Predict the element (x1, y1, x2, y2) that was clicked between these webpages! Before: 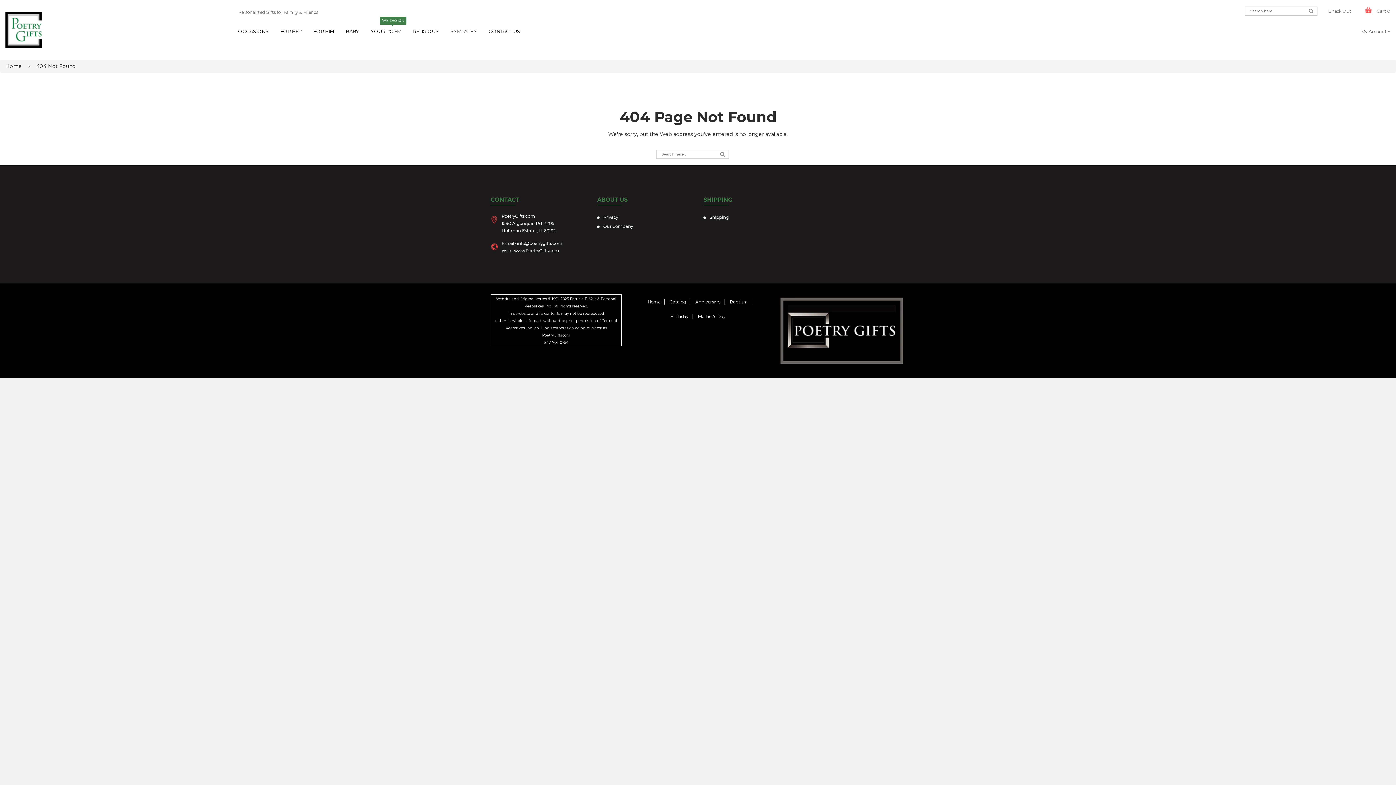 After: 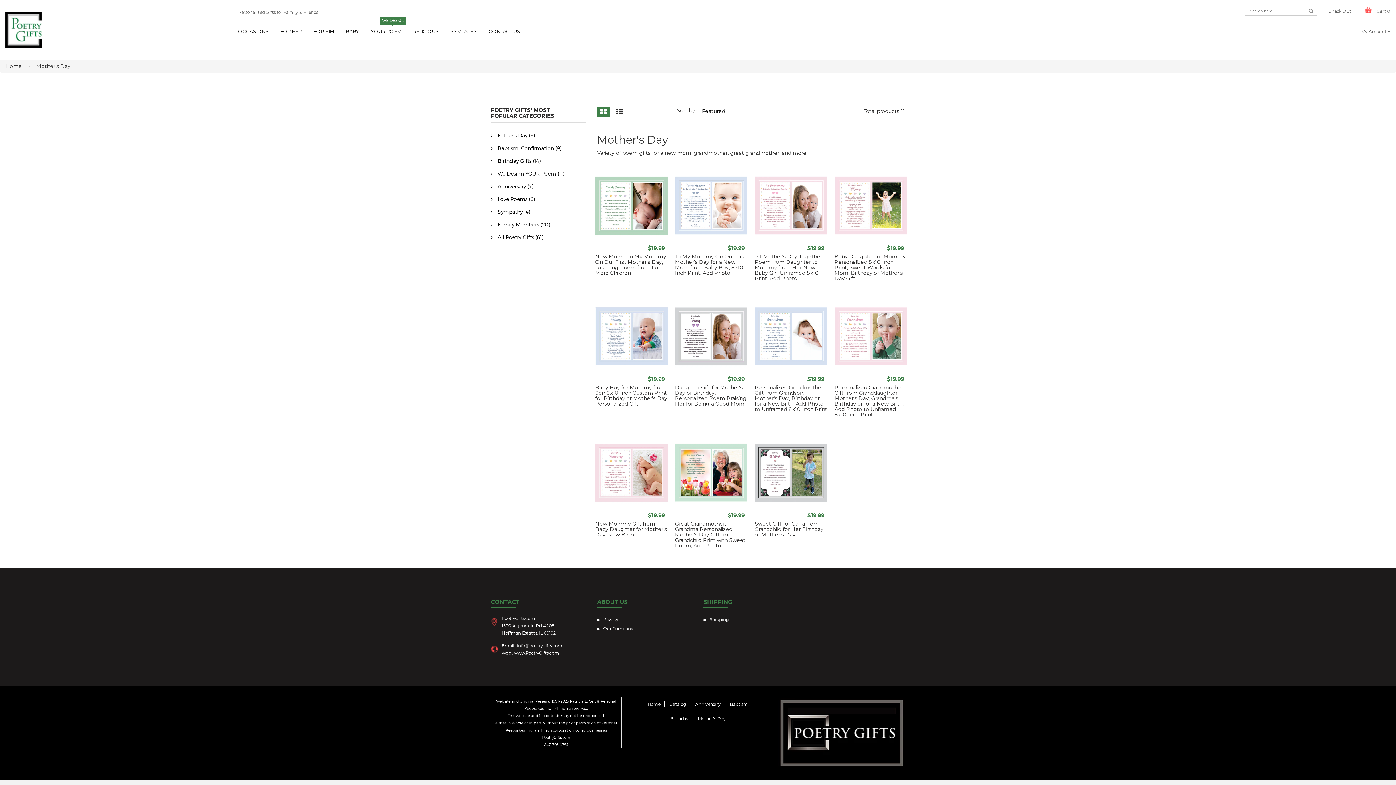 Action: label: Mother's Day bbox: (694, 313, 729, 319)